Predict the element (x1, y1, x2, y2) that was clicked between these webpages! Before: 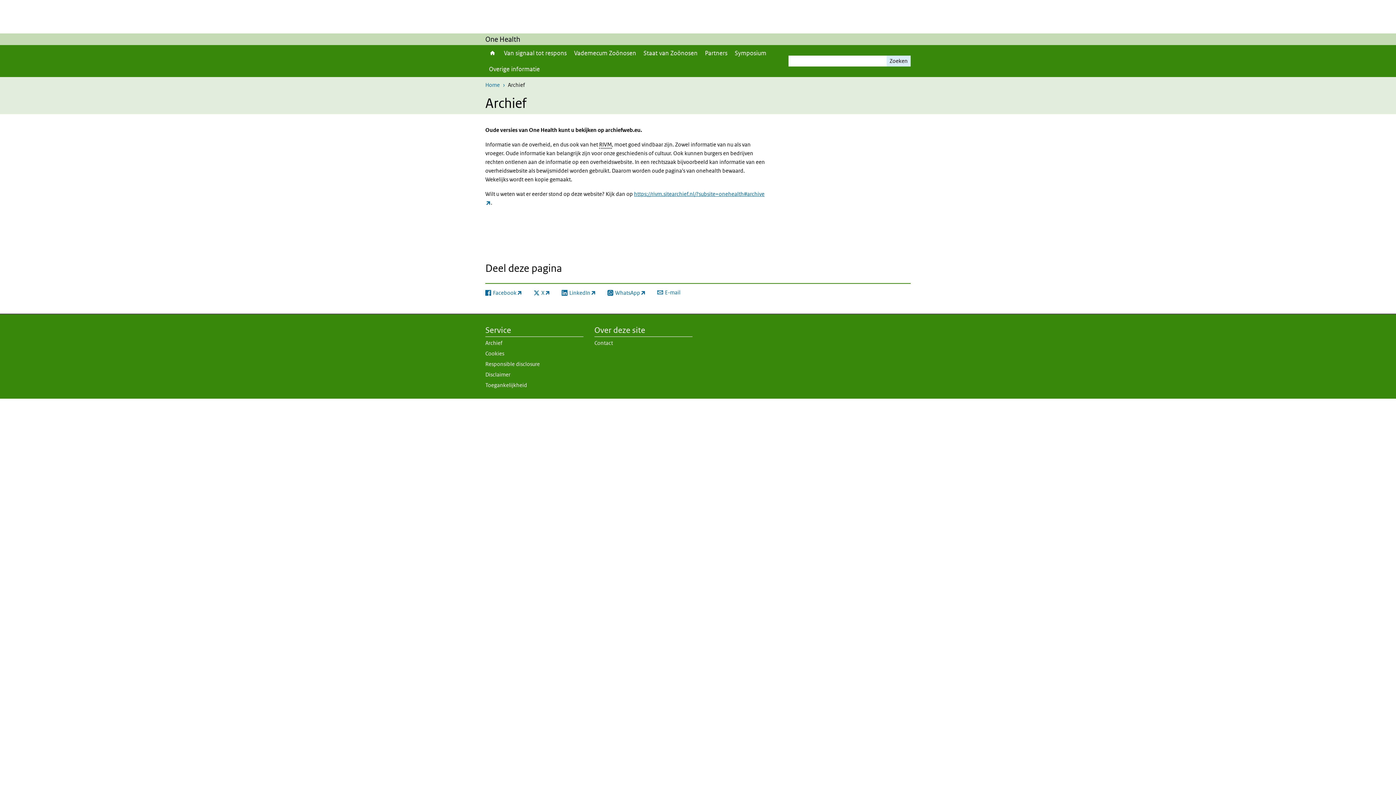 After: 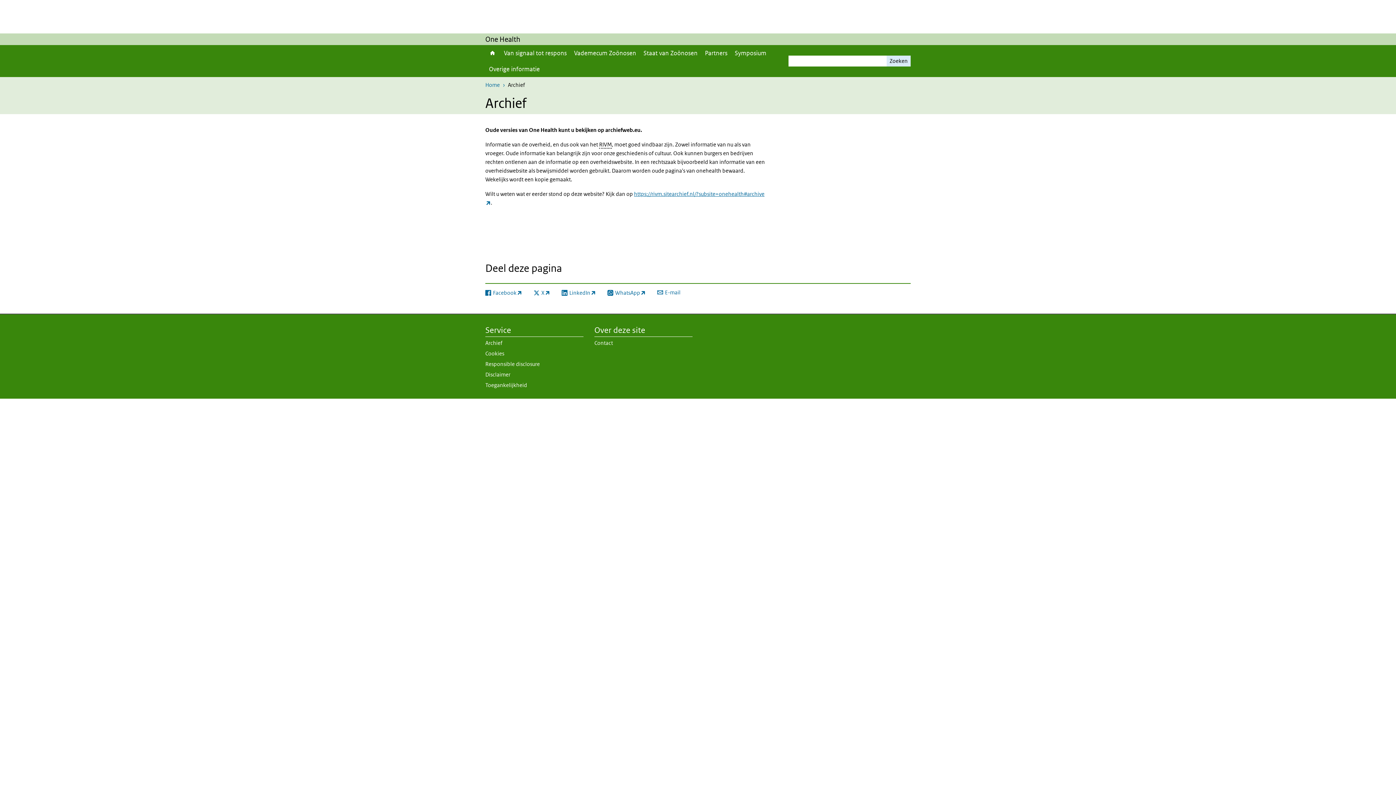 Action: label: Archief bbox: (485, 338, 583, 349)